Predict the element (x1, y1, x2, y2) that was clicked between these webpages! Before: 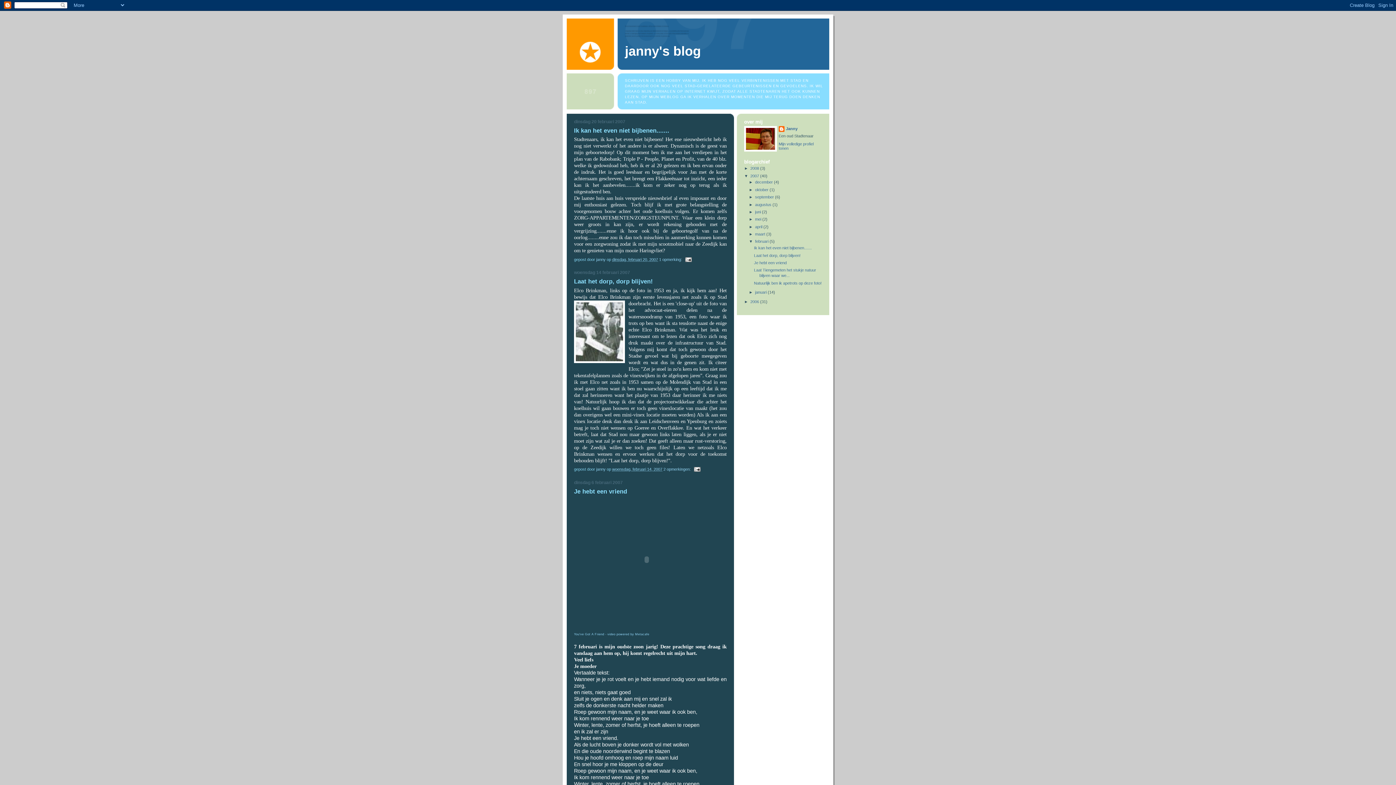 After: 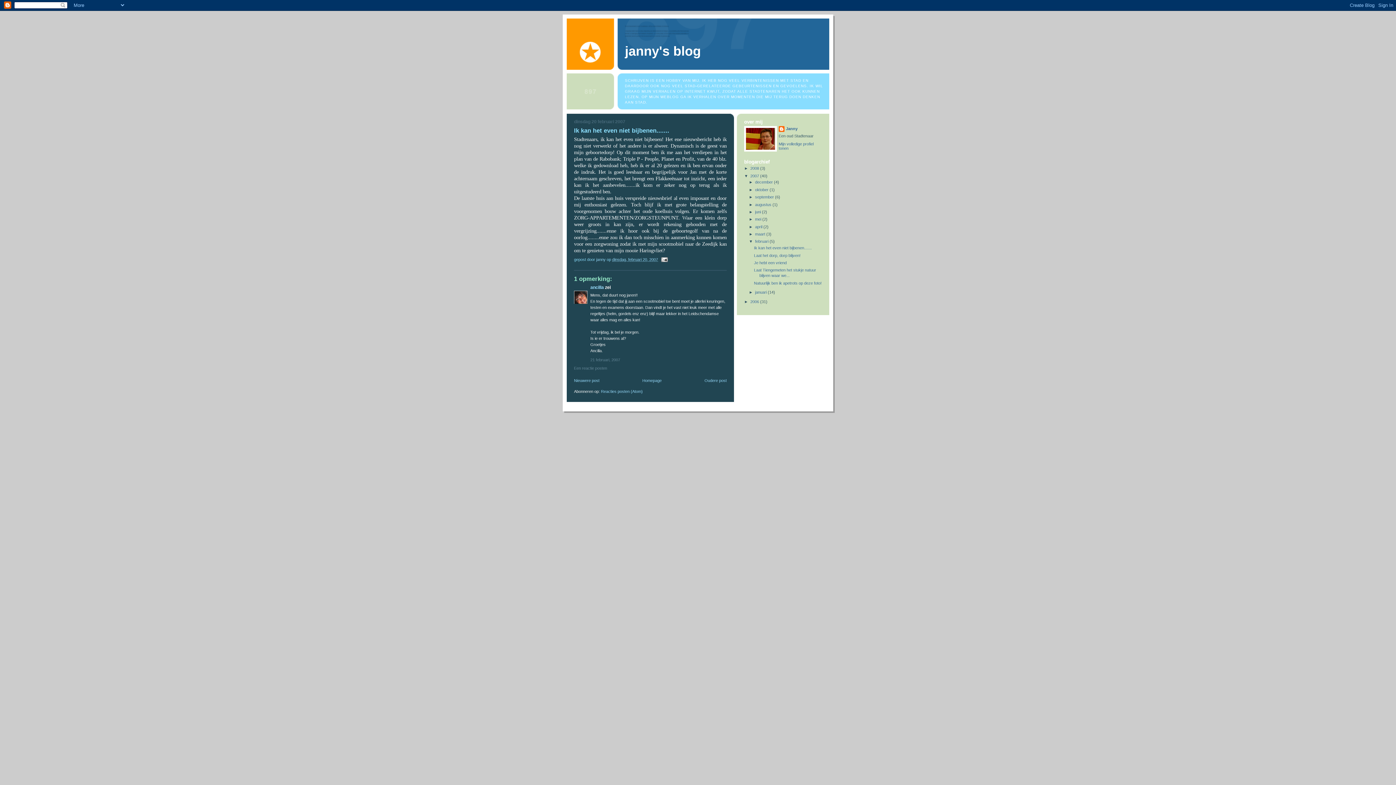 Action: bbox: (754, 245, 811, 250) label: Ik kan het even niet bijbenen.......